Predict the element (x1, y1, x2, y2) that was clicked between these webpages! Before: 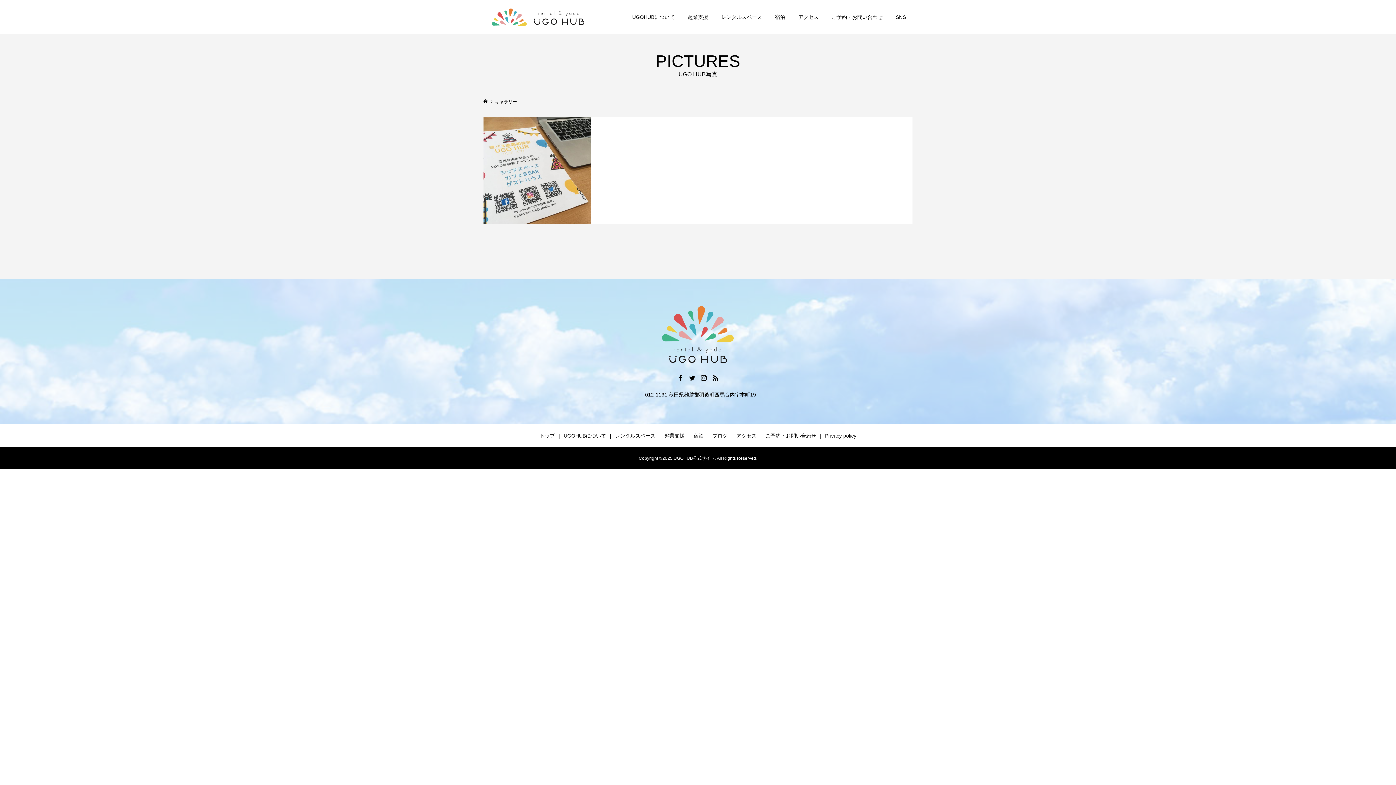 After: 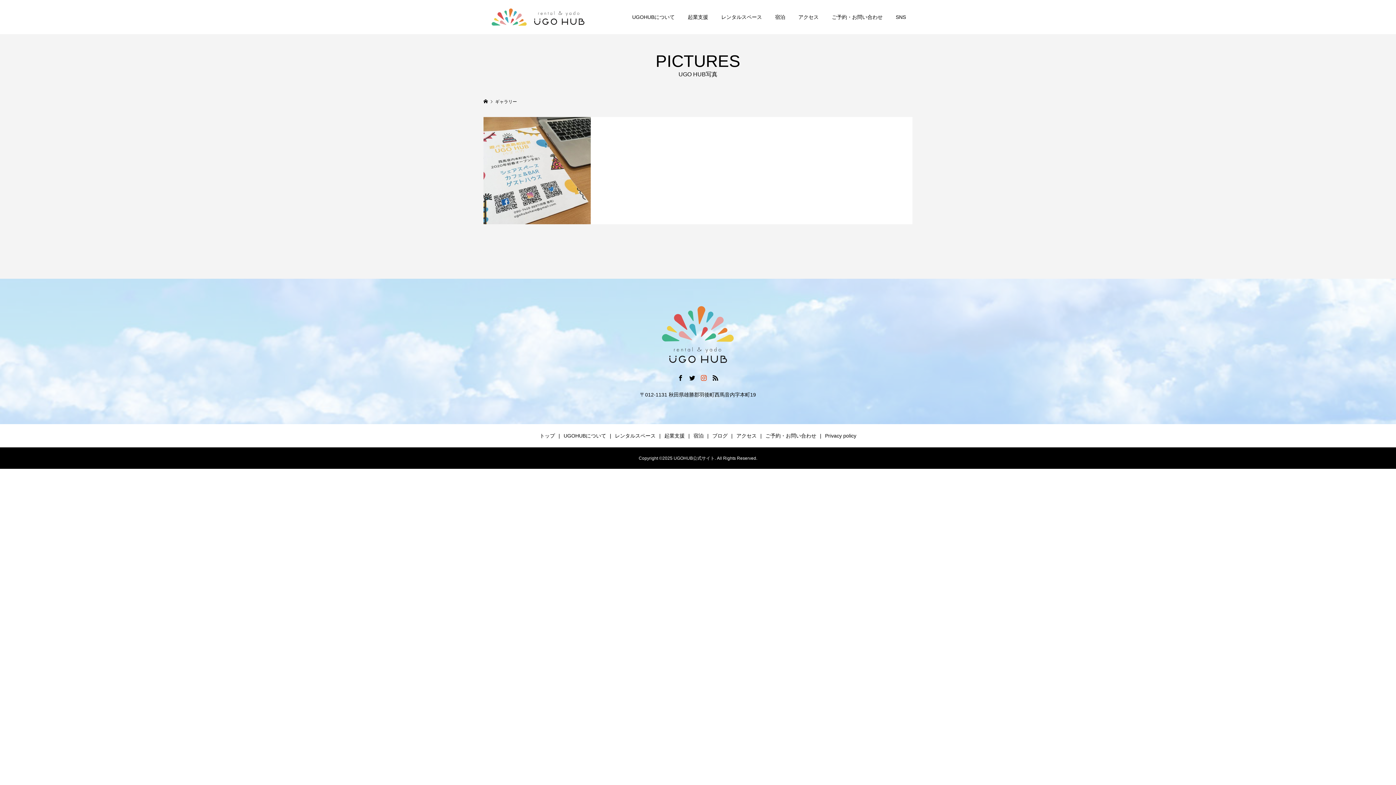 Action: bbox: (701, 375, 706, 381)